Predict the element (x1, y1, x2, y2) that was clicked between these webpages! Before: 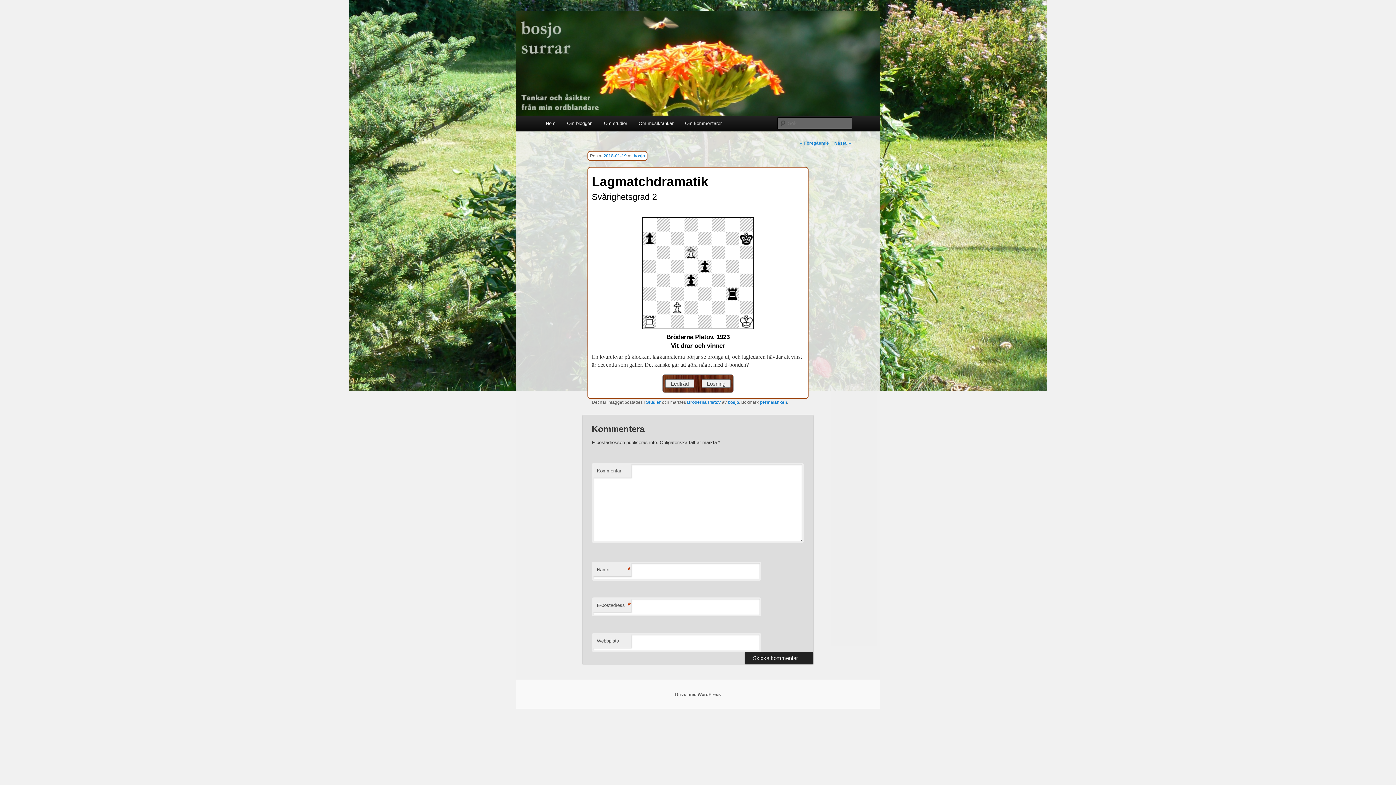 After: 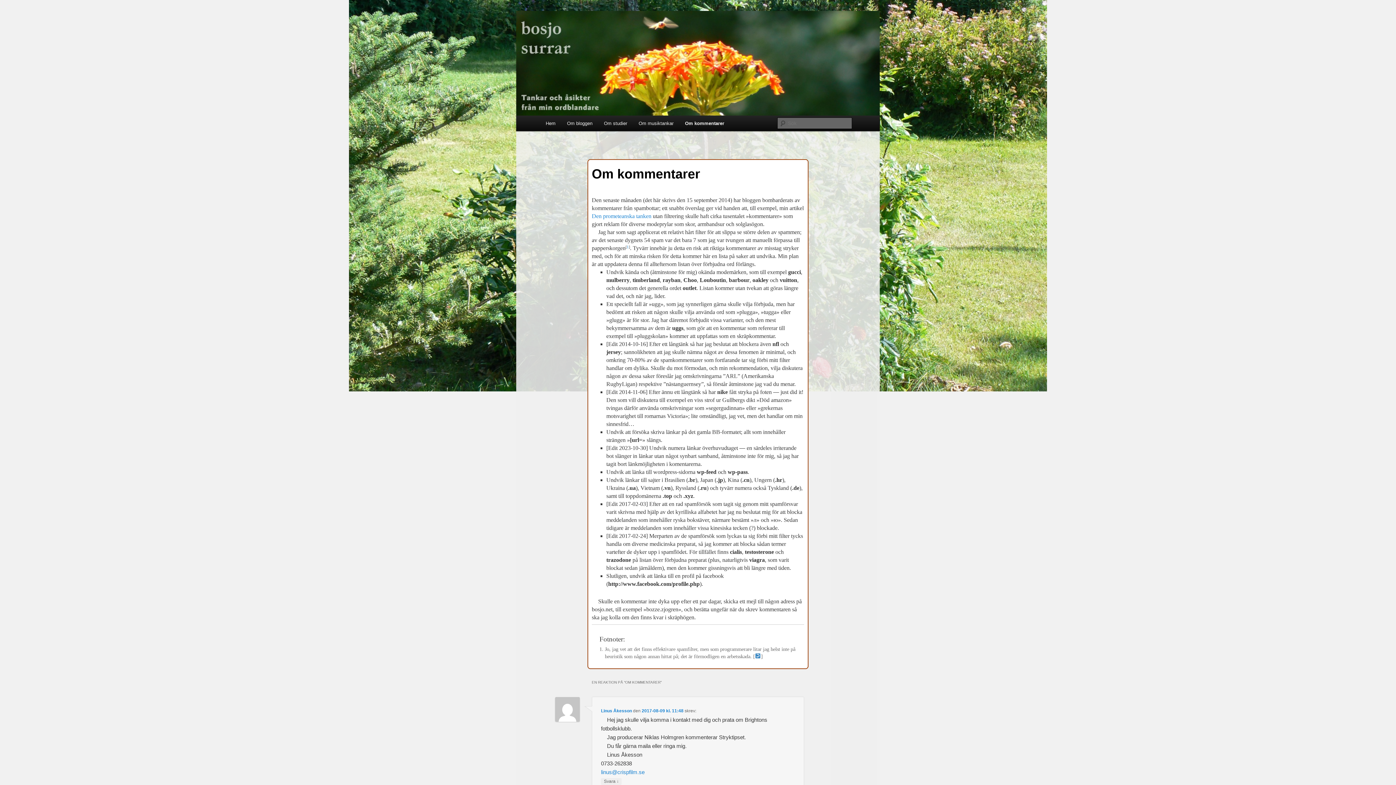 Action: label: Om kommentarer bbox: (679, 115, 727, 131)